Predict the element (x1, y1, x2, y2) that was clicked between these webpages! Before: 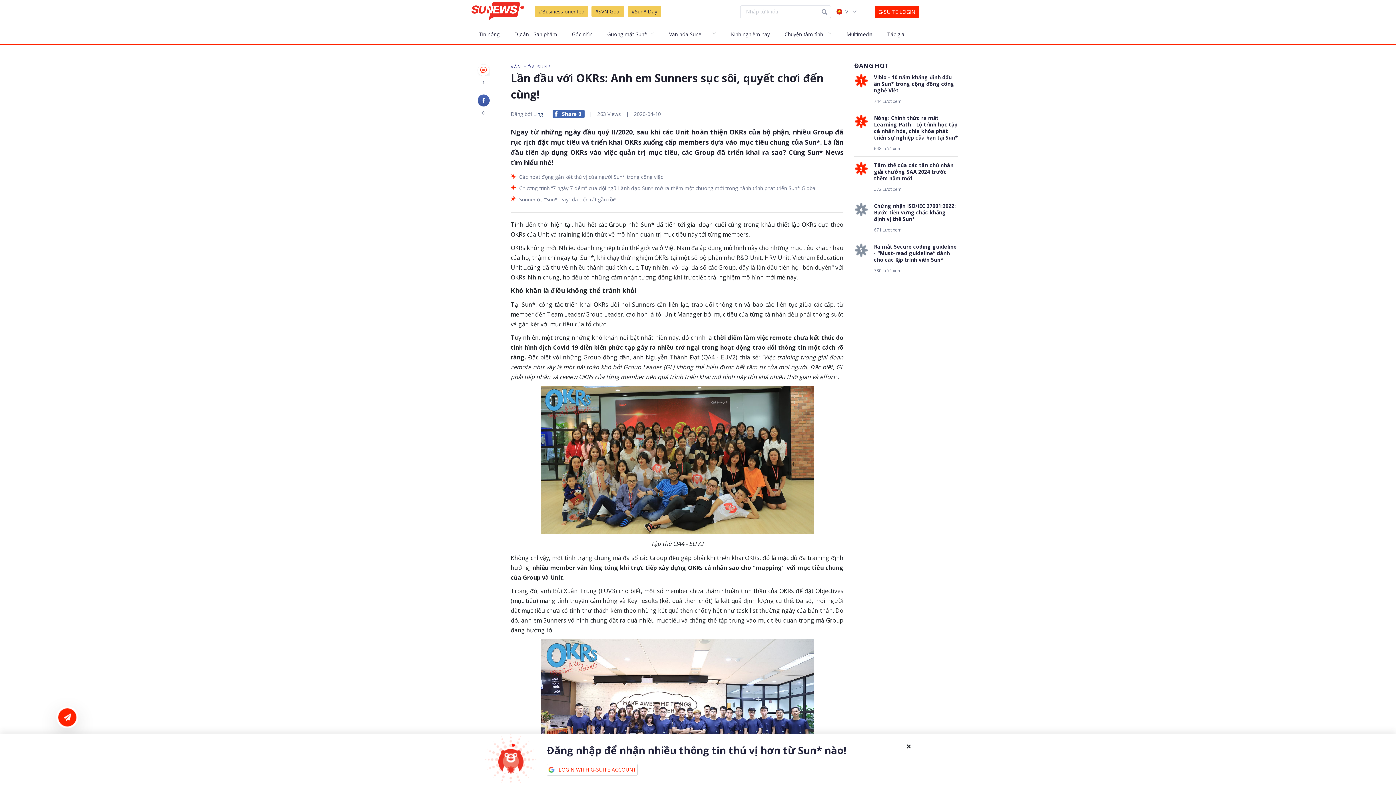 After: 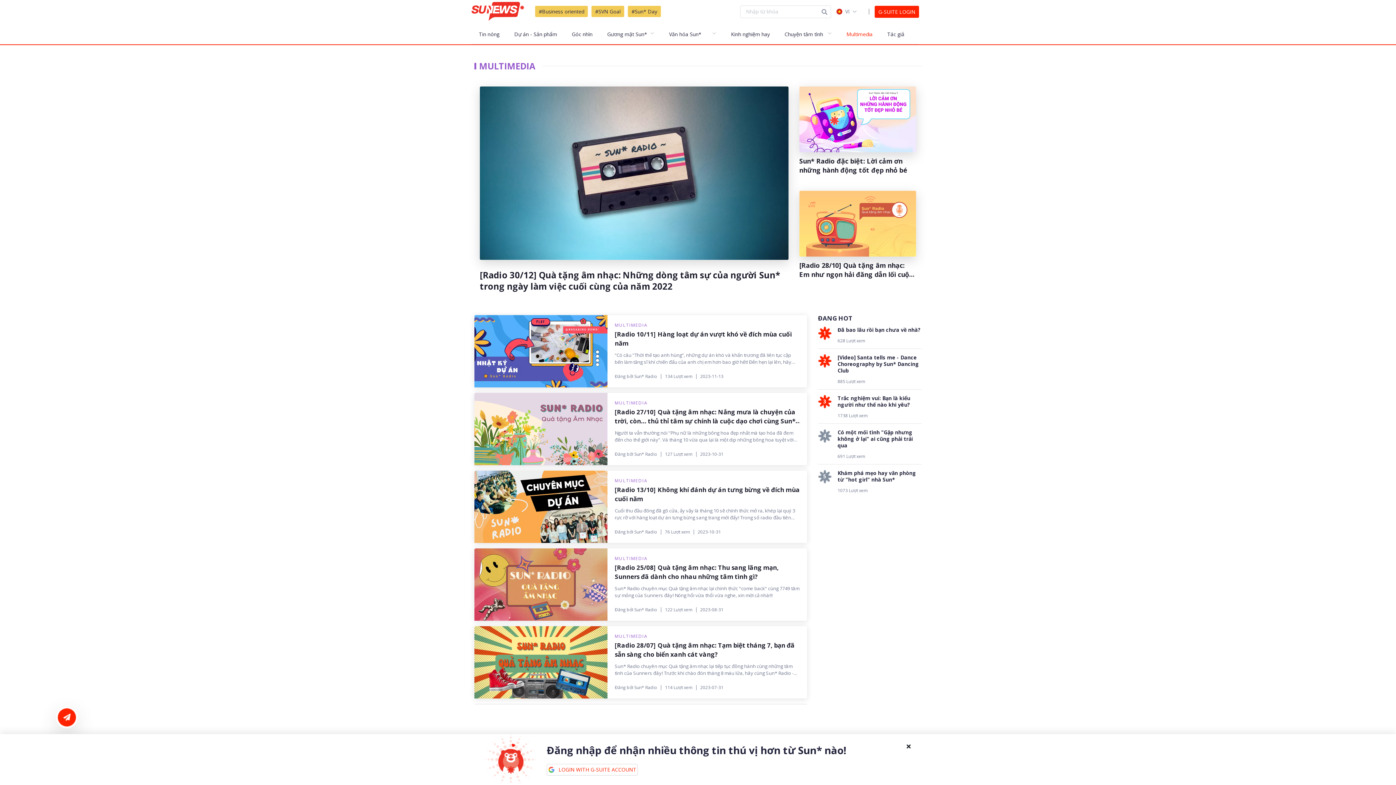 Action: bbox: (846, 30, 872, 37) label: Multimedia